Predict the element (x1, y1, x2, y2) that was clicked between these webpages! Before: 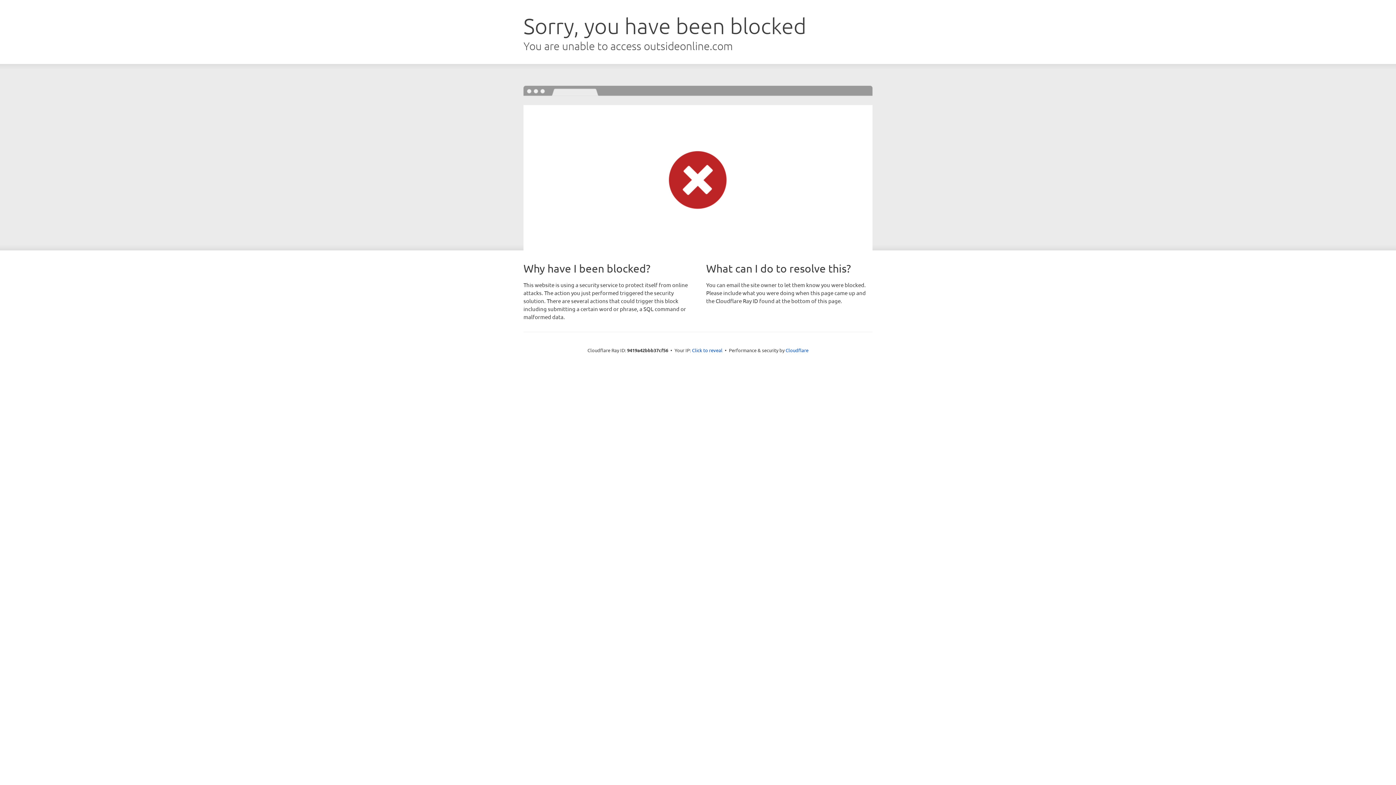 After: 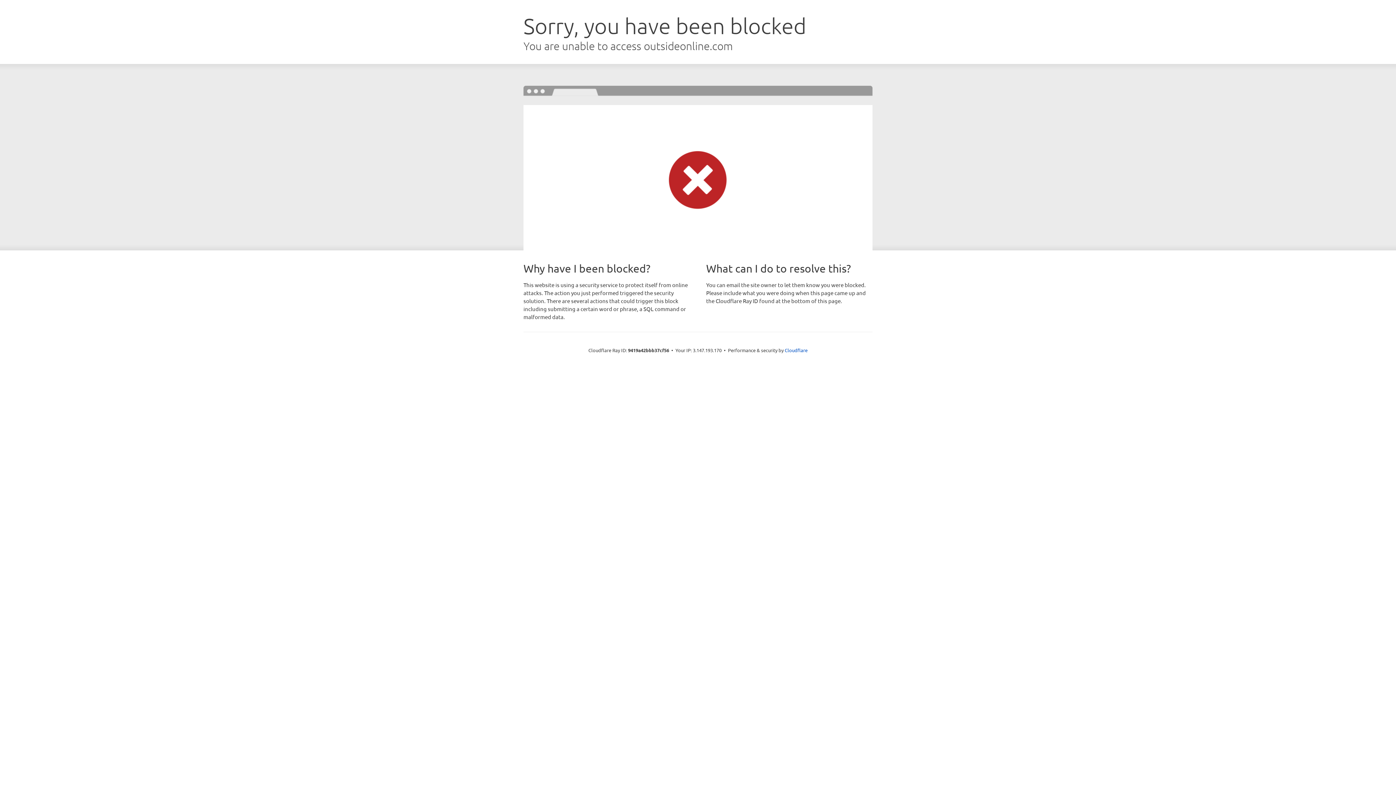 Action: bbox: (692, 346, 722, 353) label: Click to reveal